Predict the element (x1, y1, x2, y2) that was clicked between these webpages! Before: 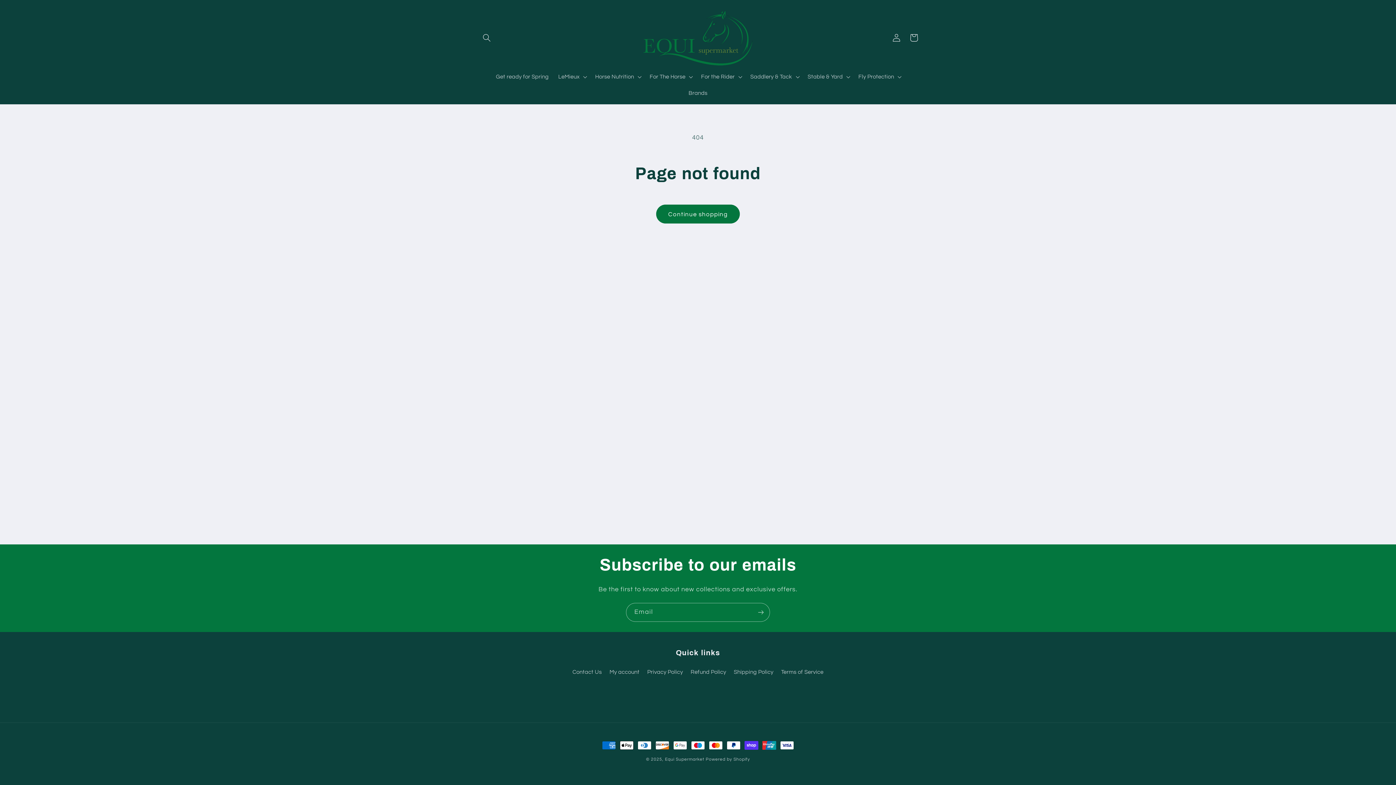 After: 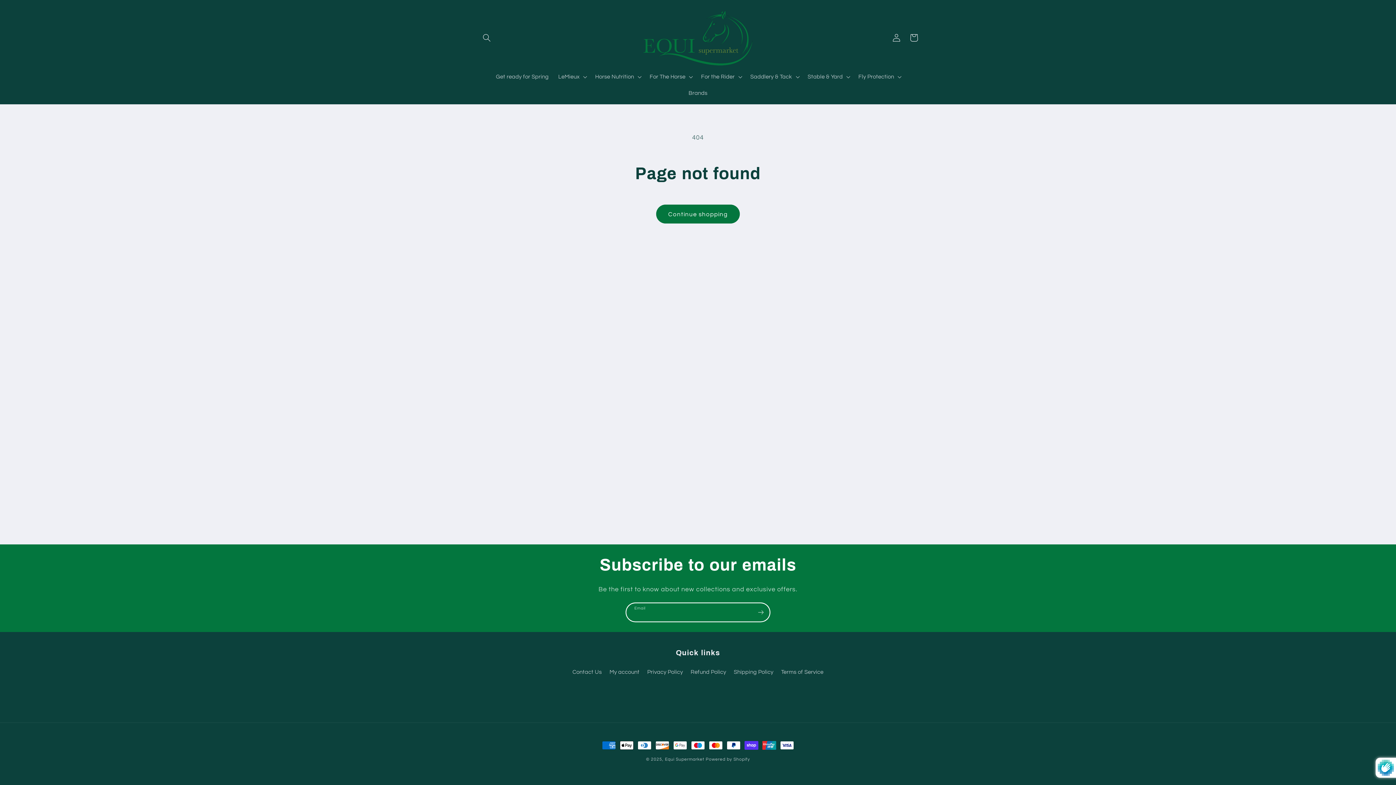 Action: bbox: (752, 603, 769, 622) label: Subscribe